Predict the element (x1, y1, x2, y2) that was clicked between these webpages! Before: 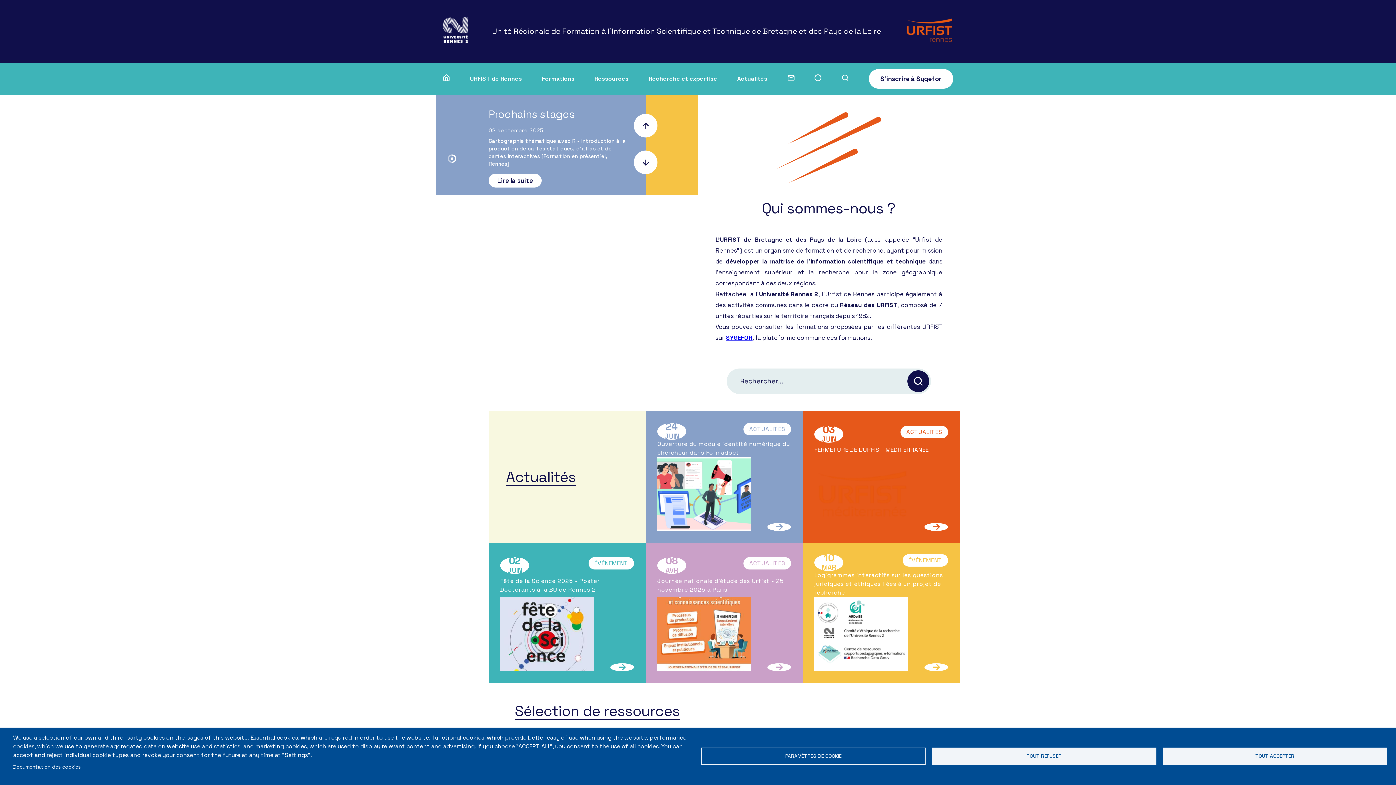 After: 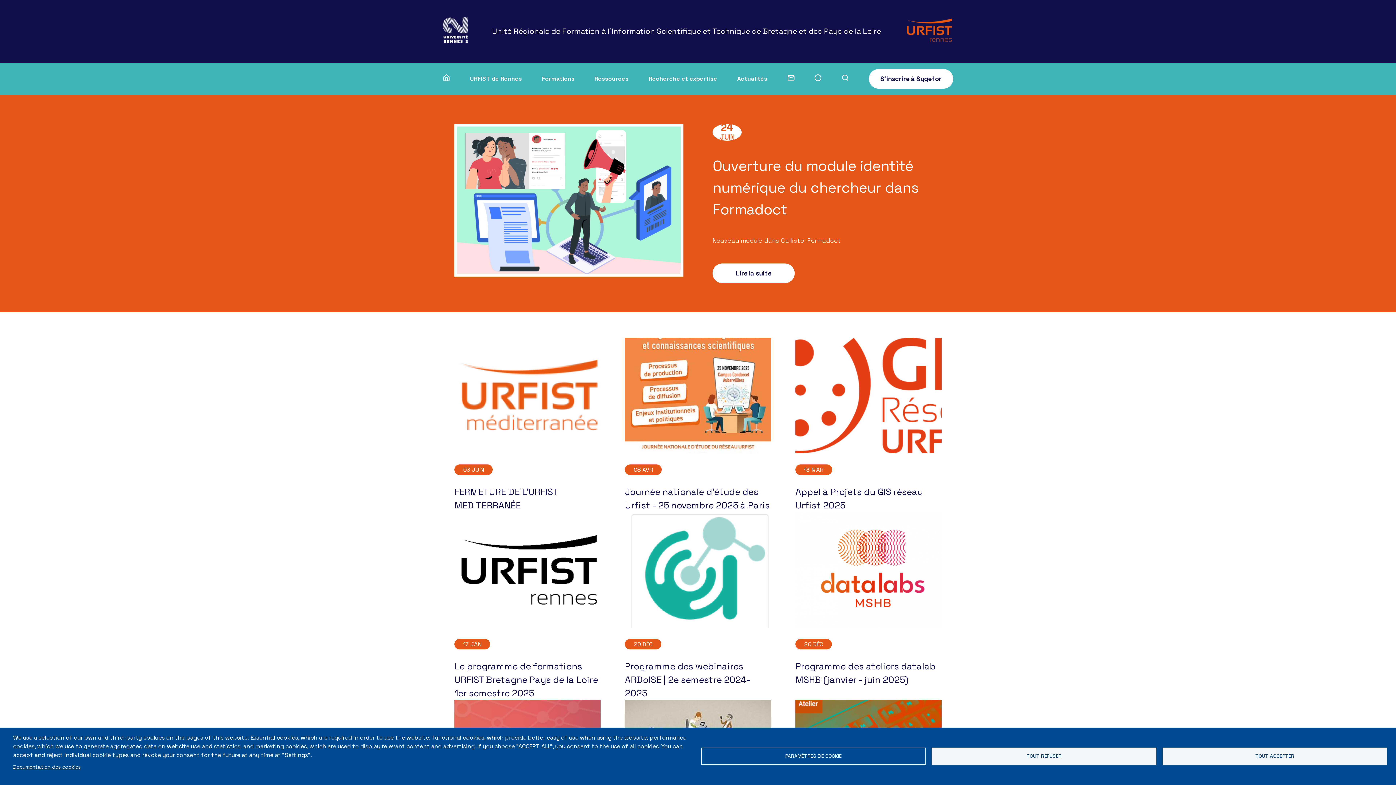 Action: label: Actualités bbox: (737, 62, 767, 94)